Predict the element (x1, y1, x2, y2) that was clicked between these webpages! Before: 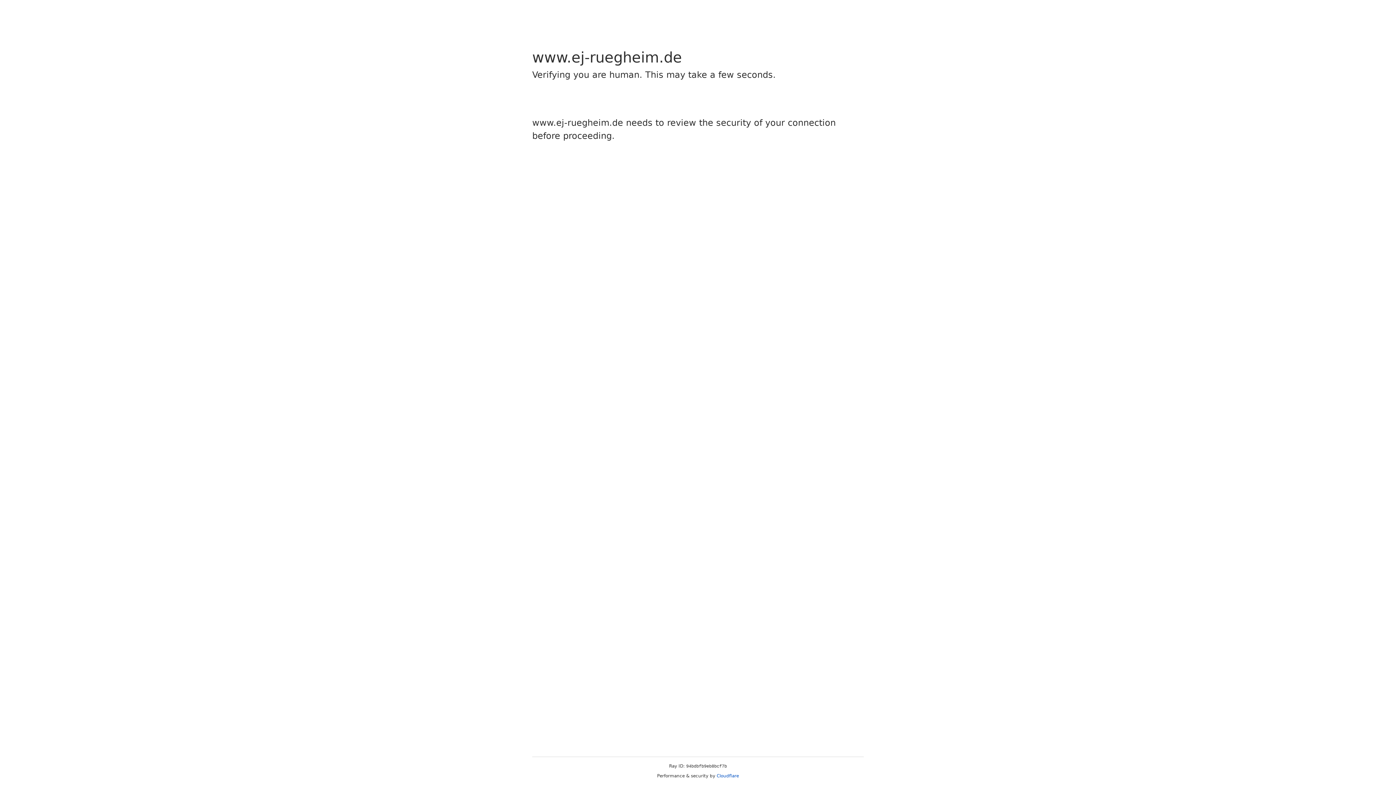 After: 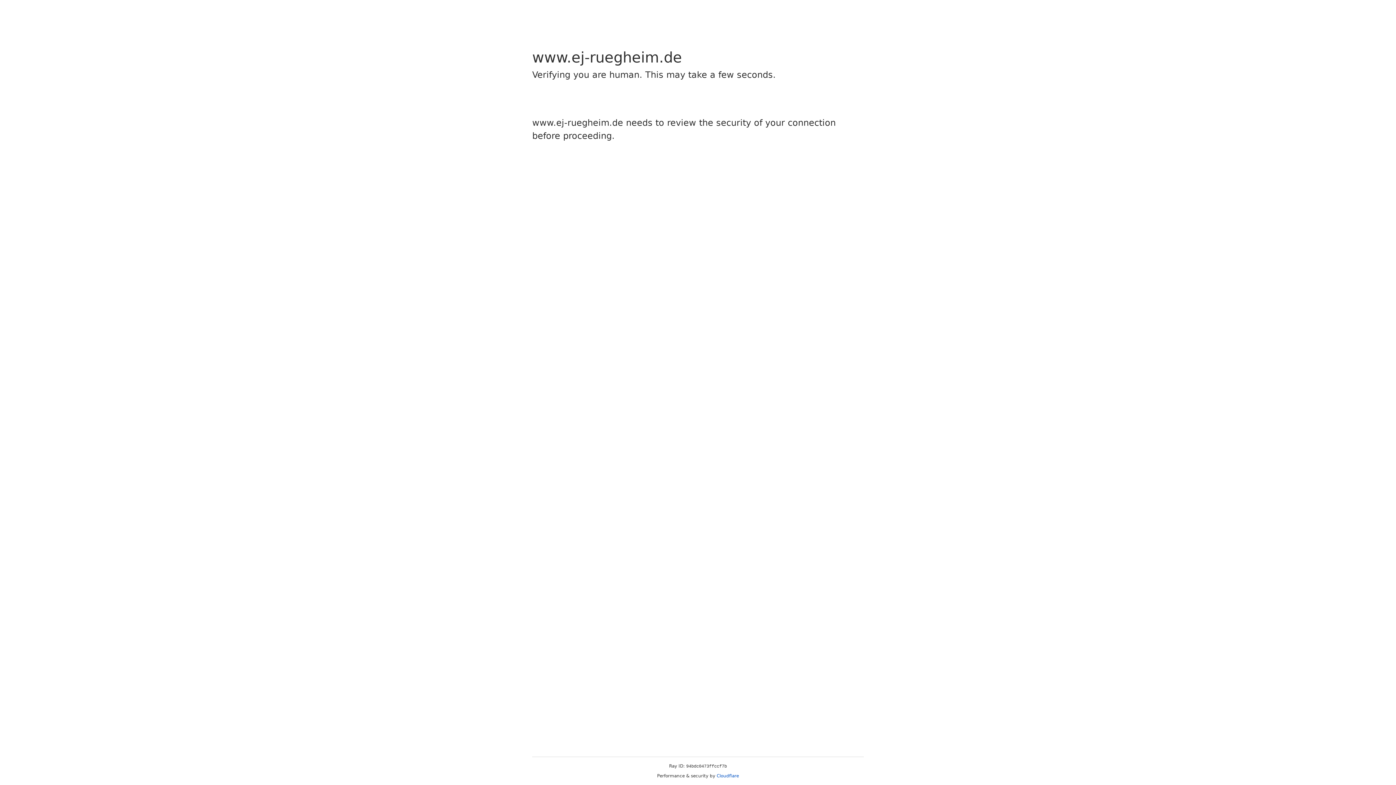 Action: label: Cloudflare bbox: (716, 773, 739, 778)